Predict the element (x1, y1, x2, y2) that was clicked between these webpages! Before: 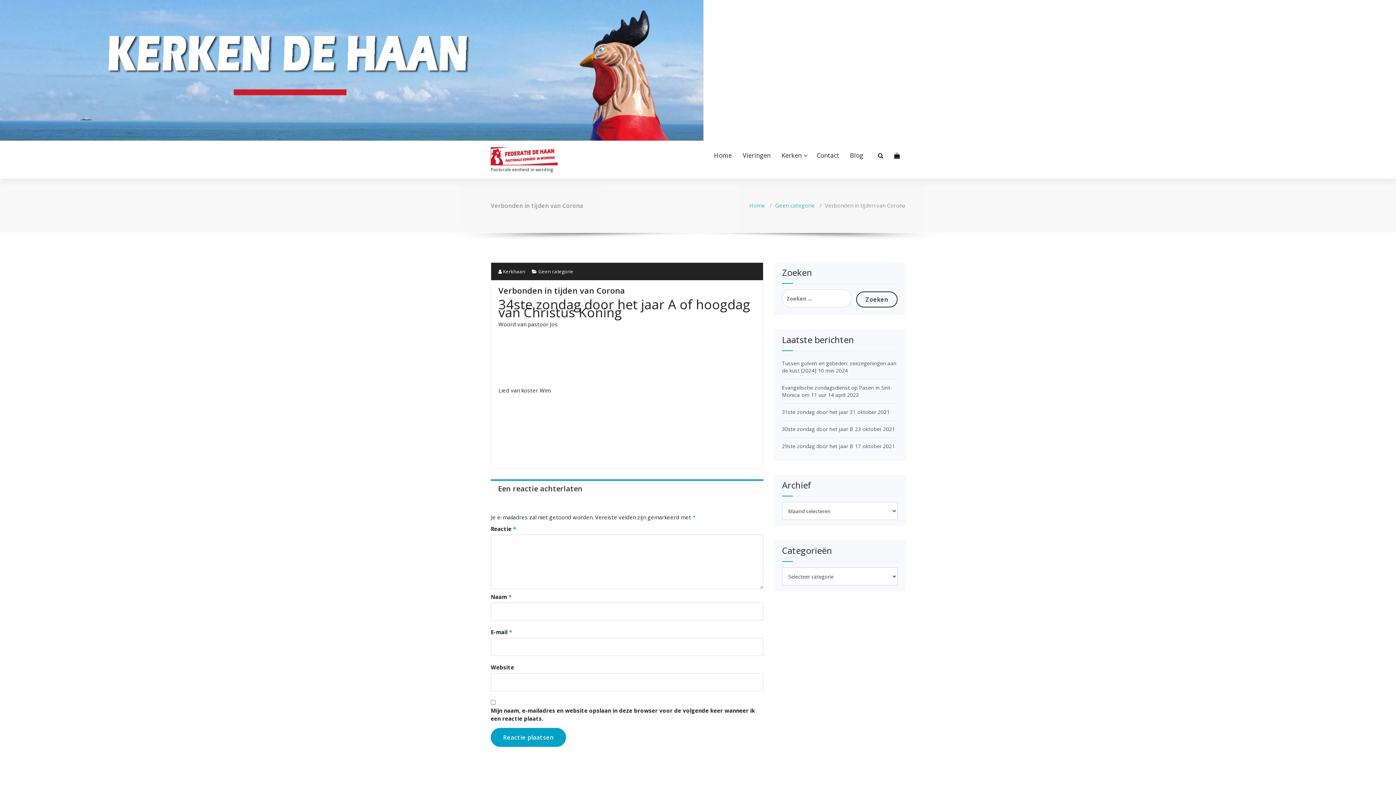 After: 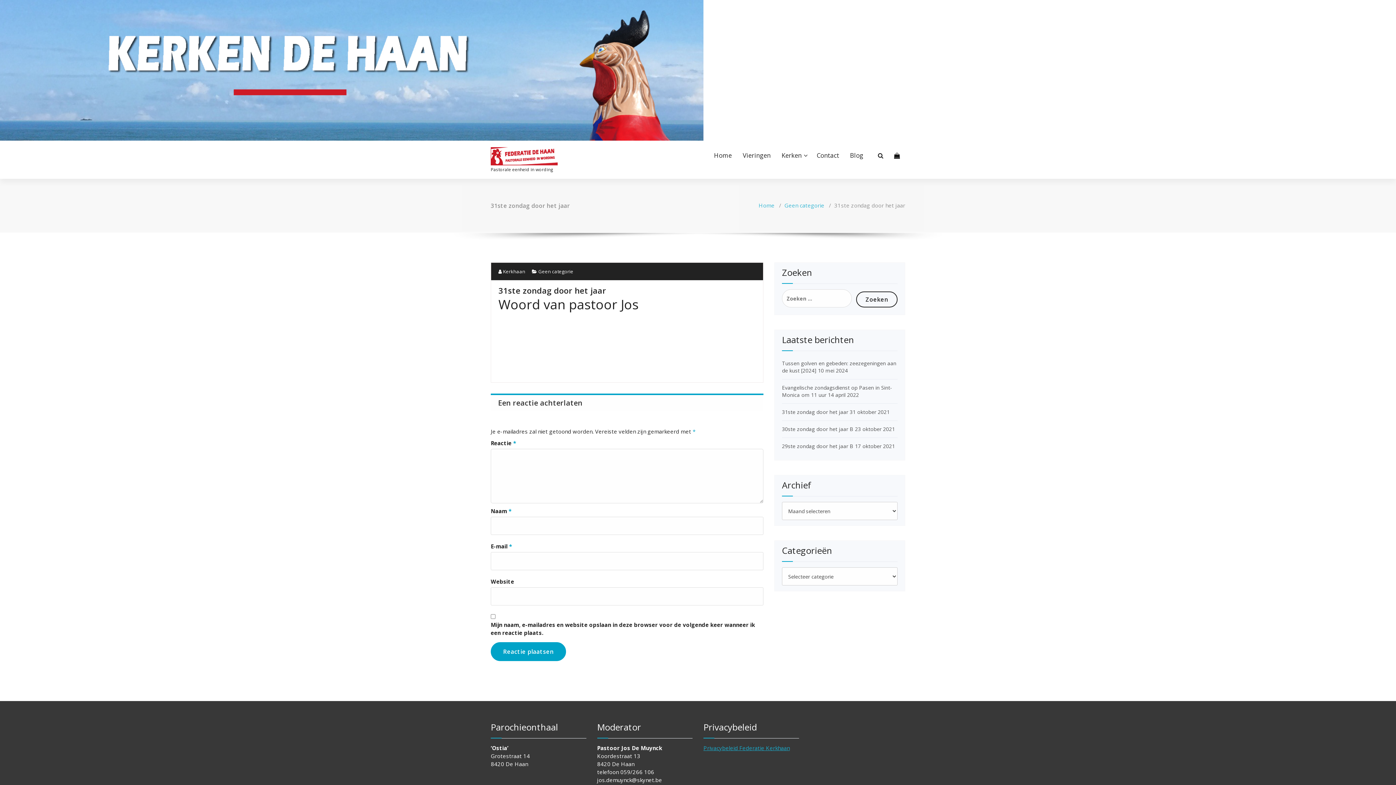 Action: label: 31ste zondag door het jaar bbox: (782, 408, 848, 415)